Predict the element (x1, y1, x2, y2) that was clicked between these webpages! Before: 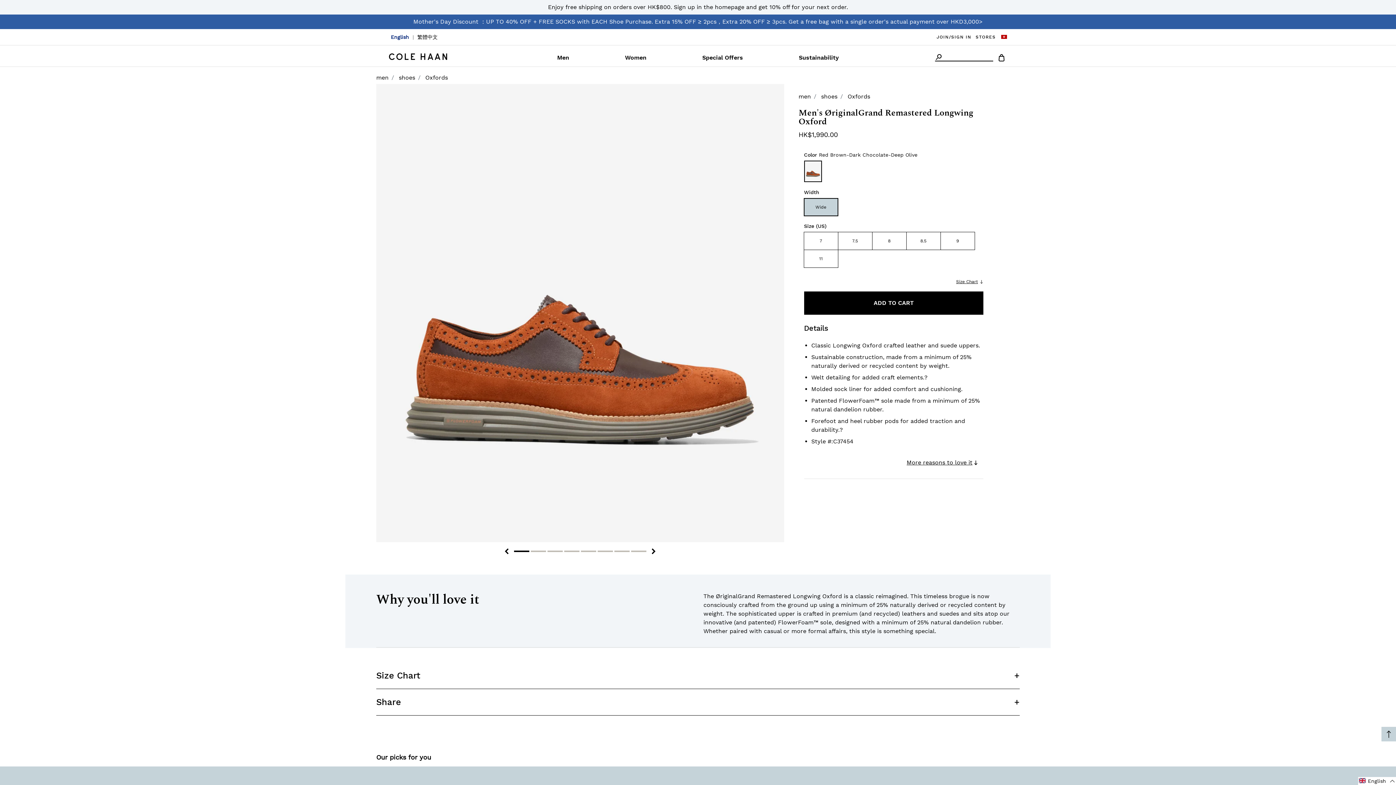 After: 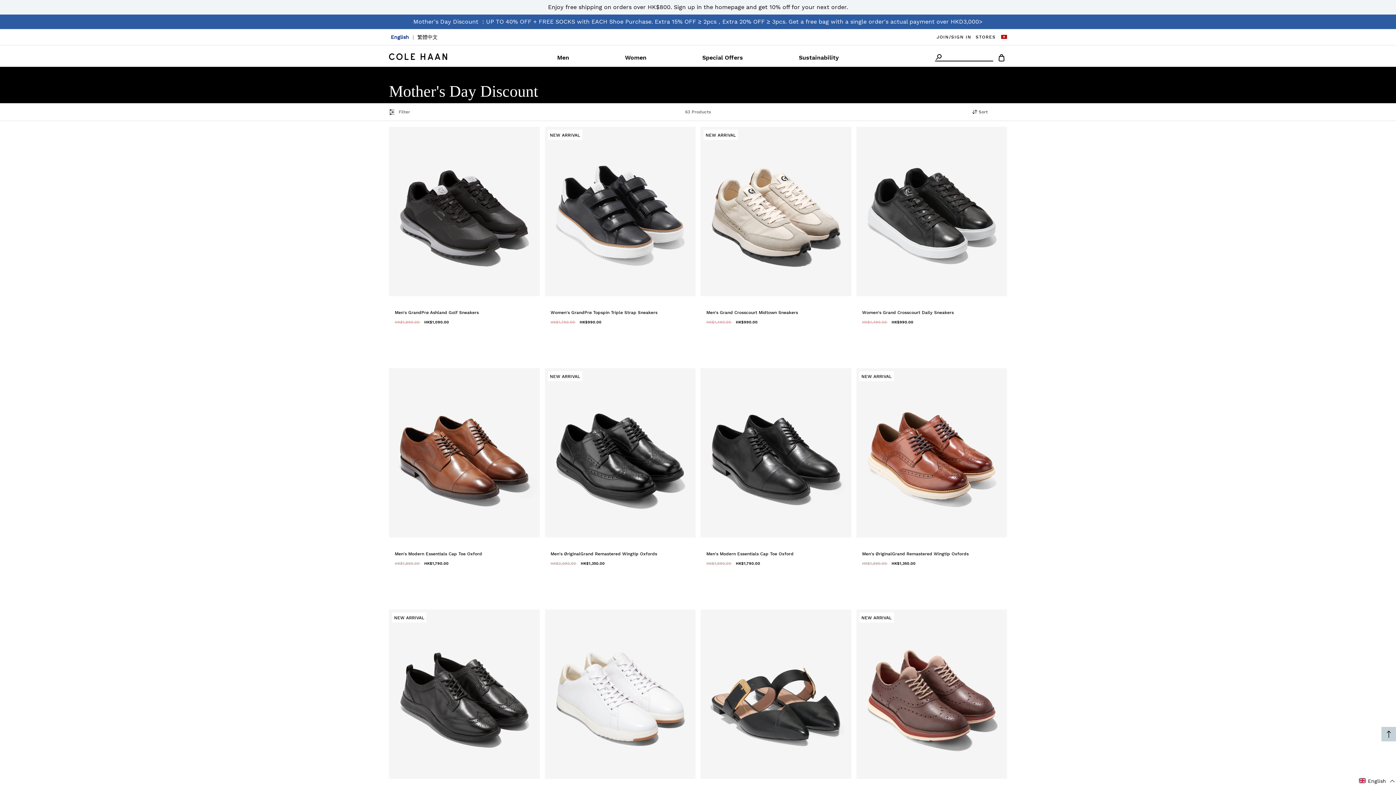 Action: bbox: (548, 3, 848, 10) label: Enjoy free shipping on orders over HK$800. Sign up in the homepage and get 10% off for your next order.